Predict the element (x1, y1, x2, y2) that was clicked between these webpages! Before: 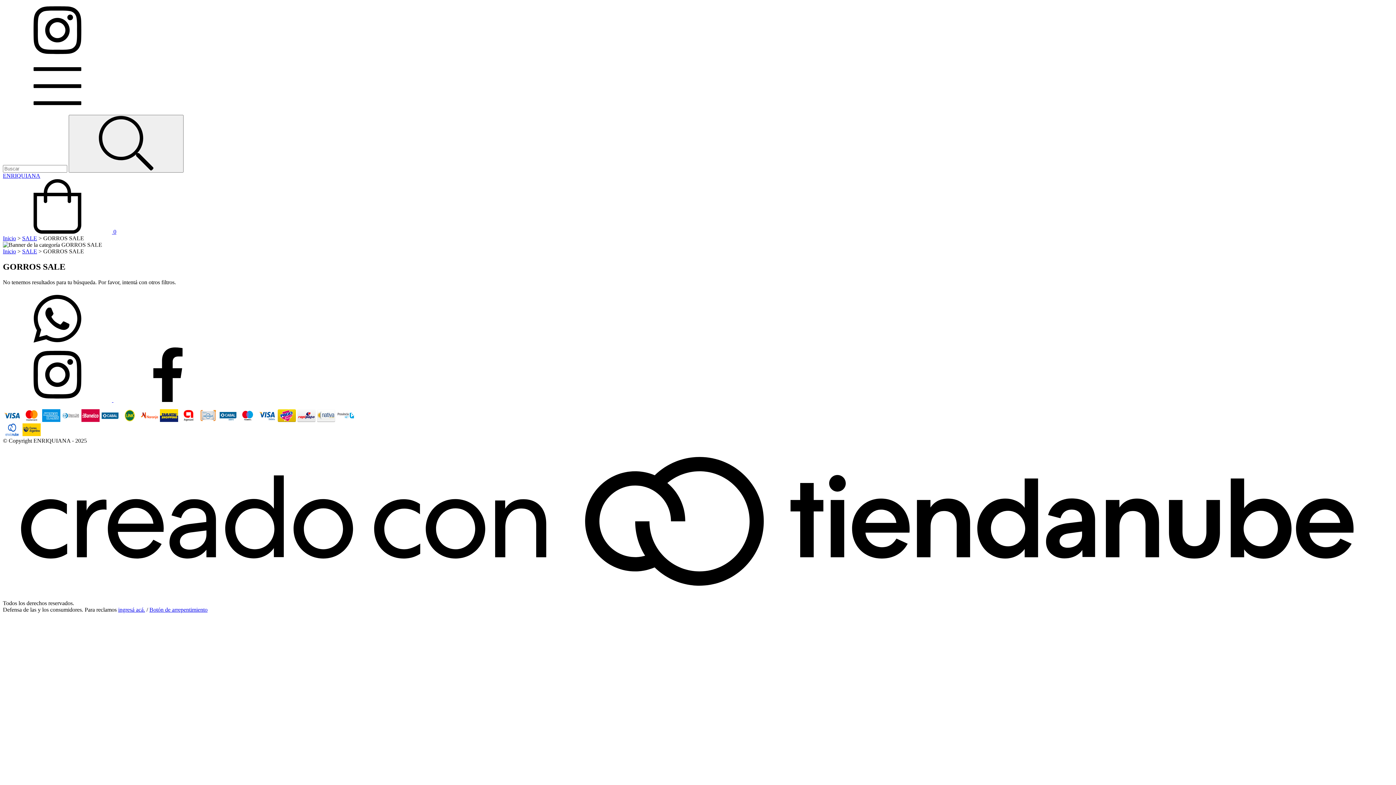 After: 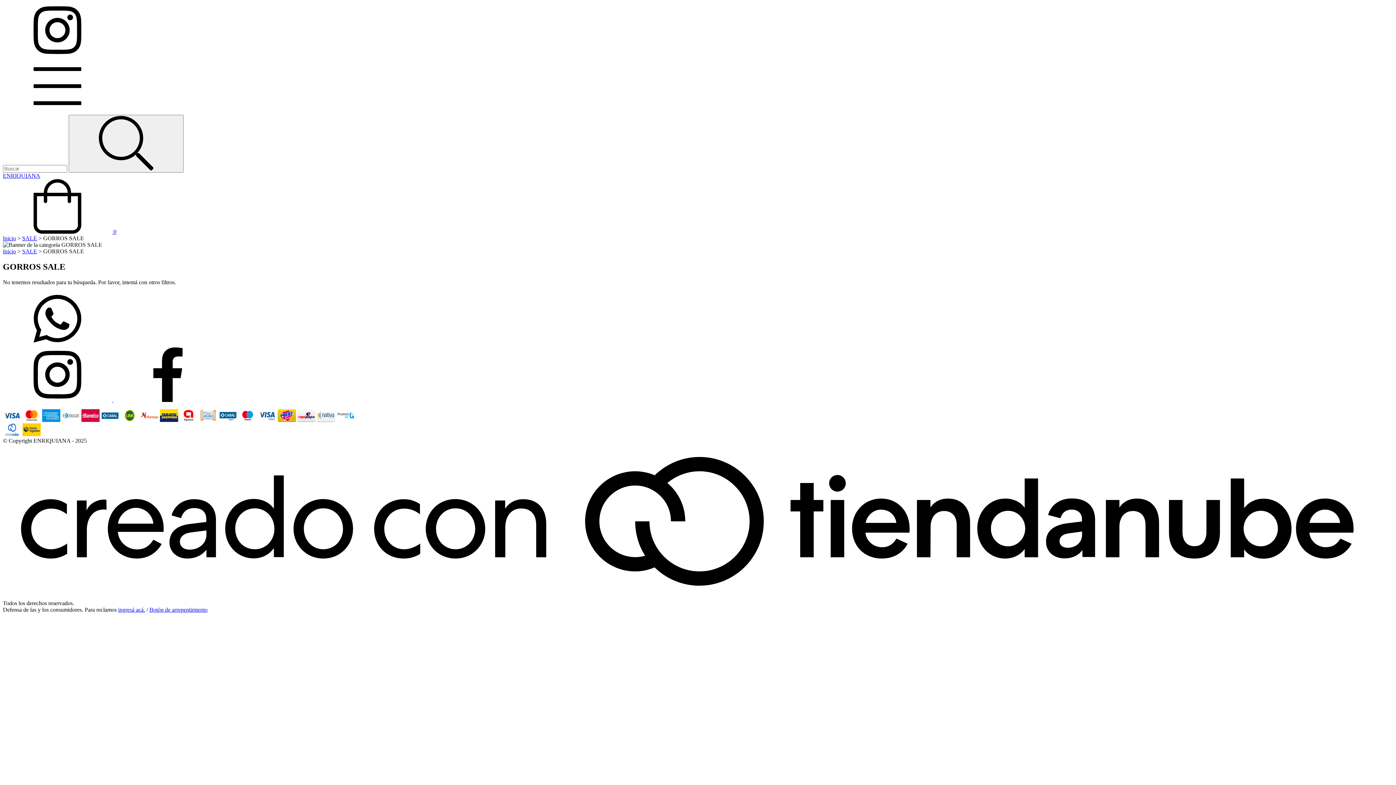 Action: bbox: (2, 593, 1393, 599)